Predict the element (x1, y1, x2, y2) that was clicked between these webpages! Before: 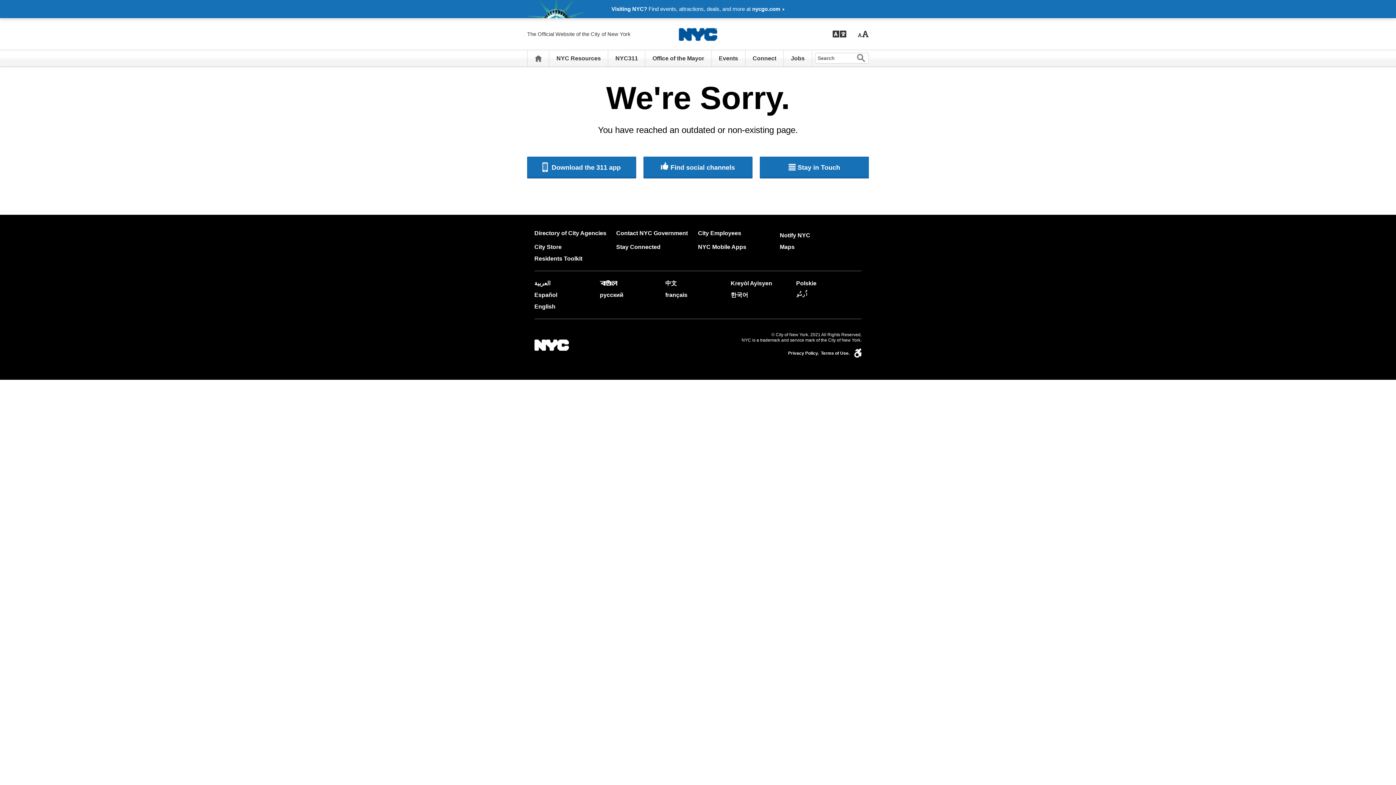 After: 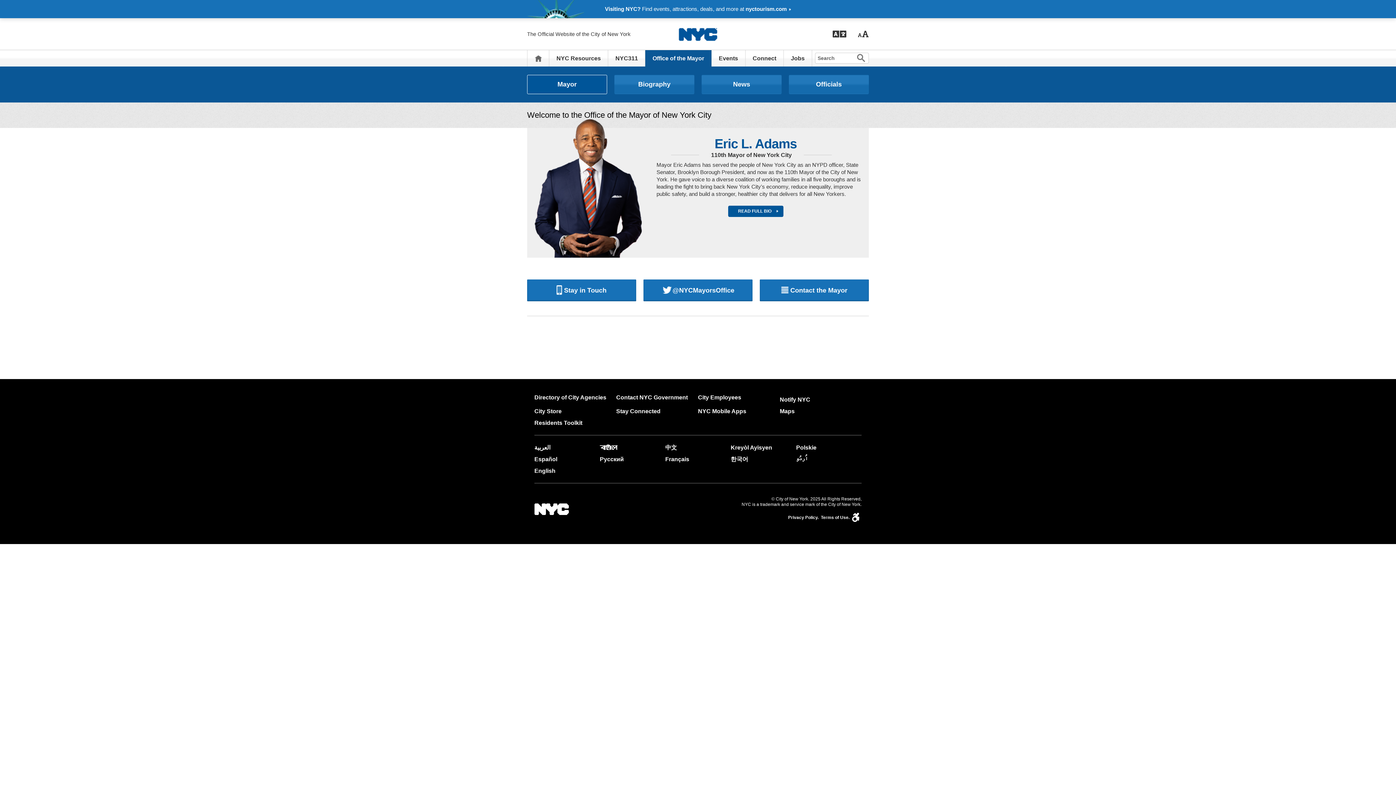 Action: bbox: (652, 50, 704, 66) label: Office of the Mayor